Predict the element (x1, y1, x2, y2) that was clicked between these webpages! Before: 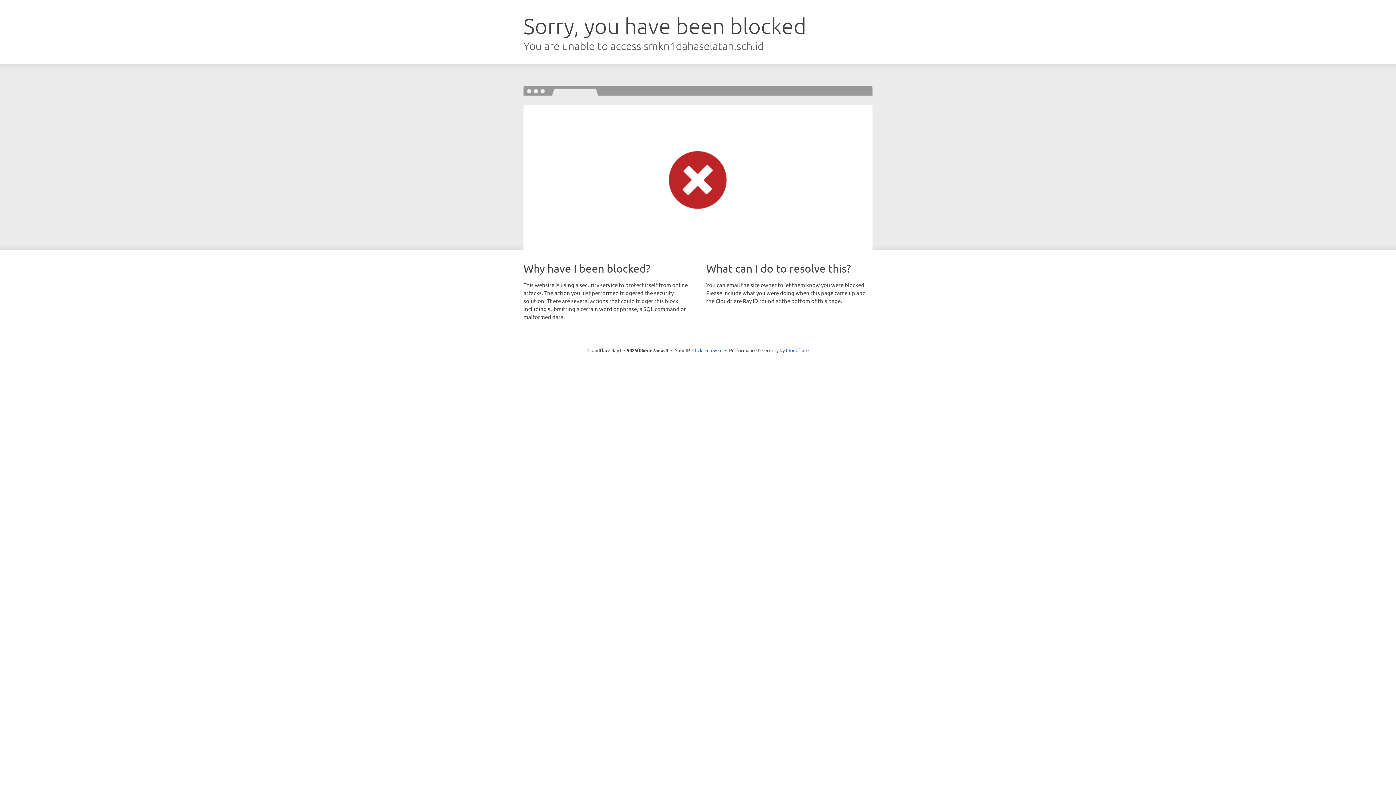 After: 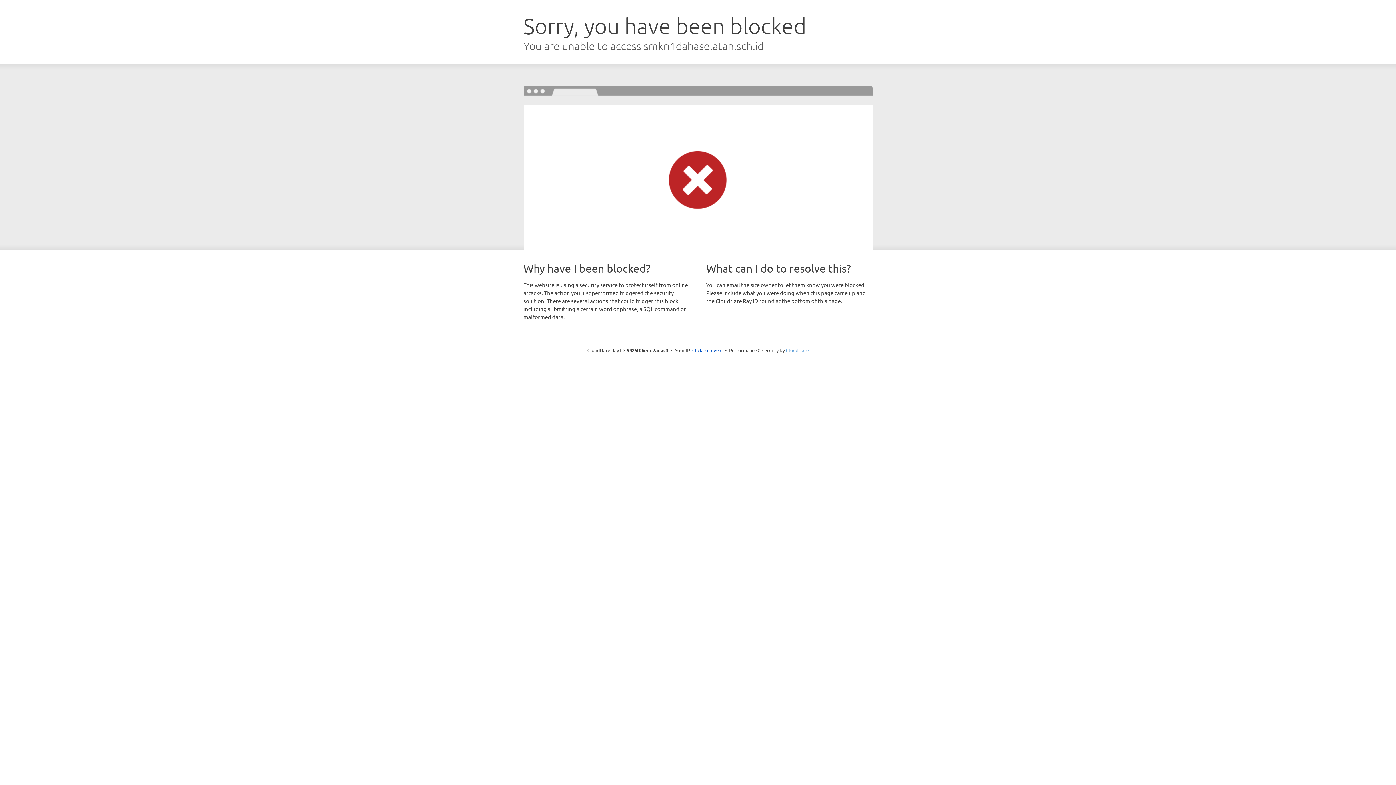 Action: label: Cloudflare bbox: (786, 347, 808, 353)